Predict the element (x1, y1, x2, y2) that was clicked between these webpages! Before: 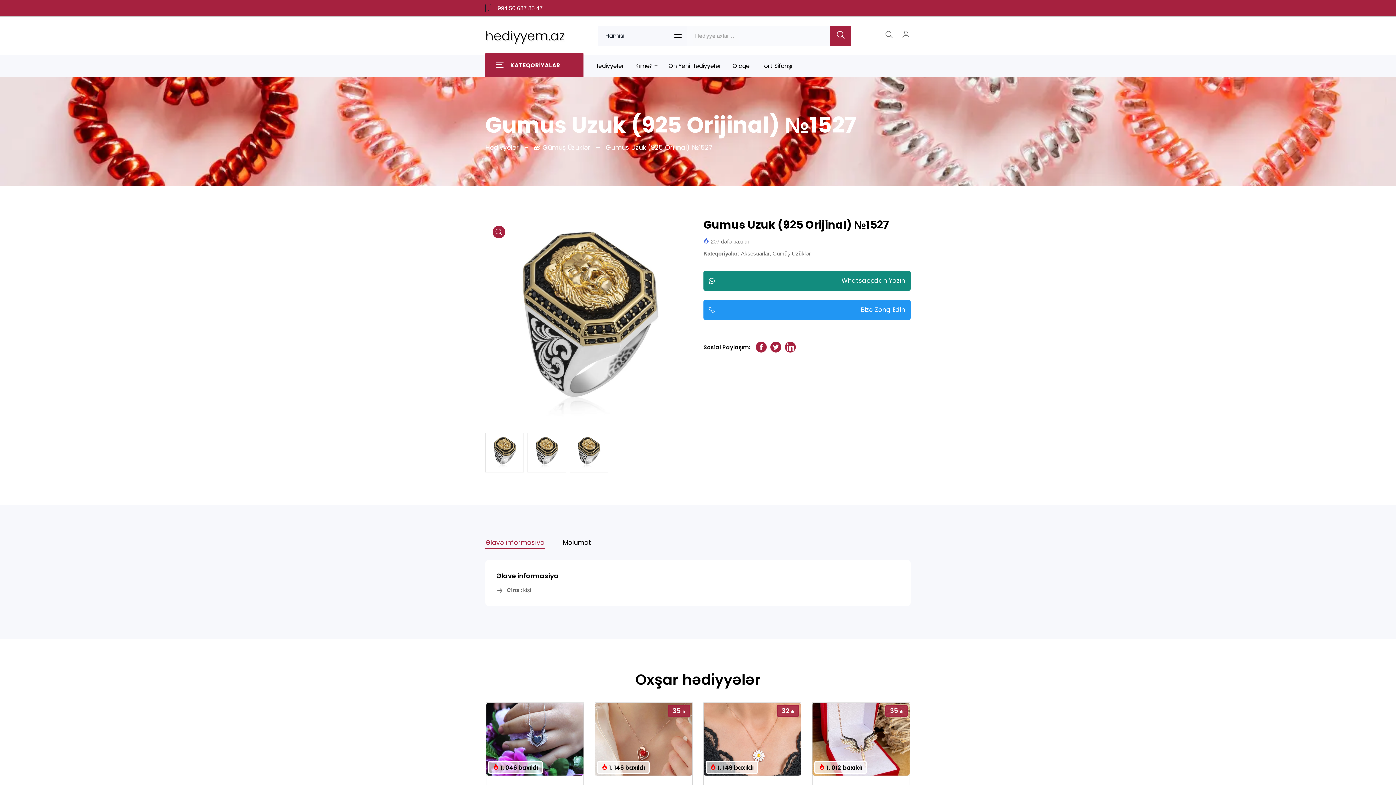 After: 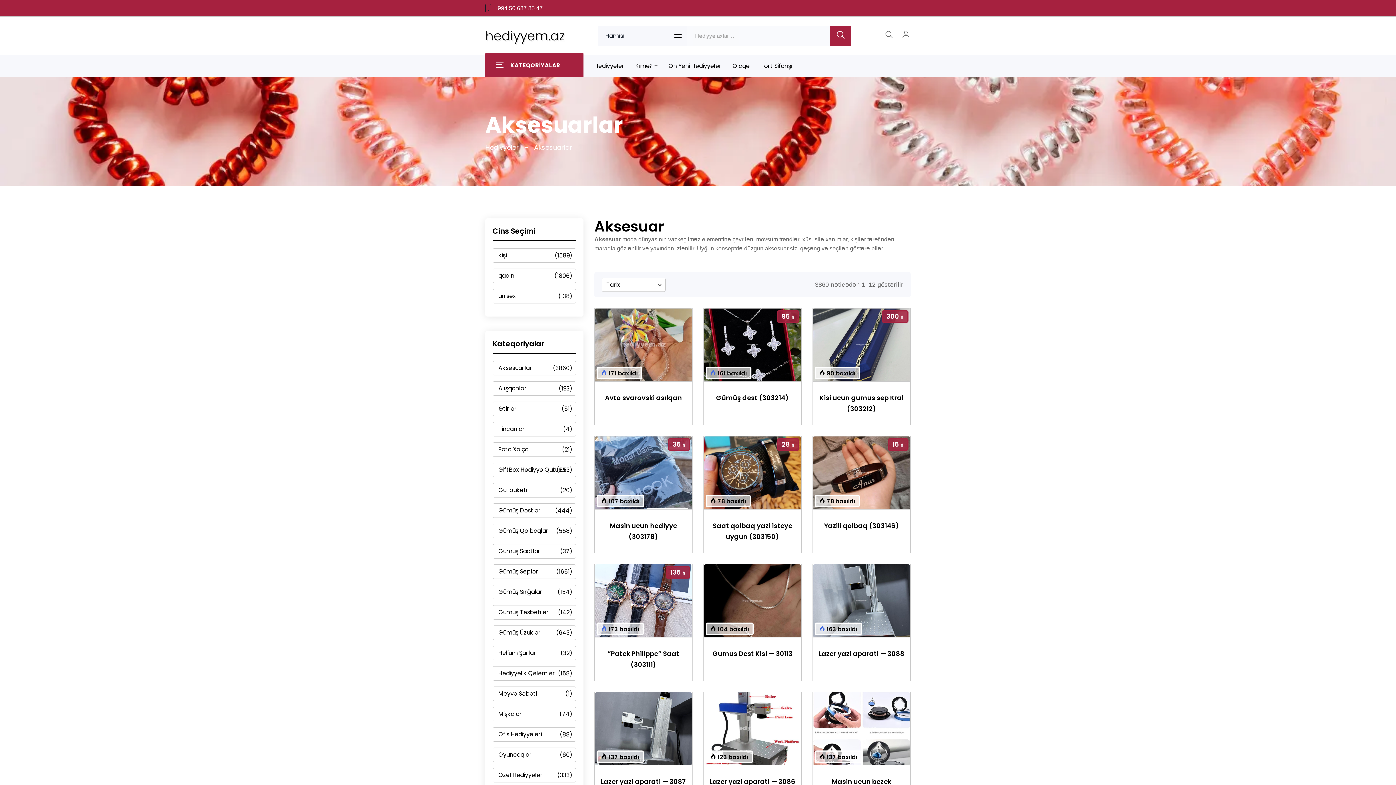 Action: label: Aksesuarlar bbox: (741, 249, 769, 258)